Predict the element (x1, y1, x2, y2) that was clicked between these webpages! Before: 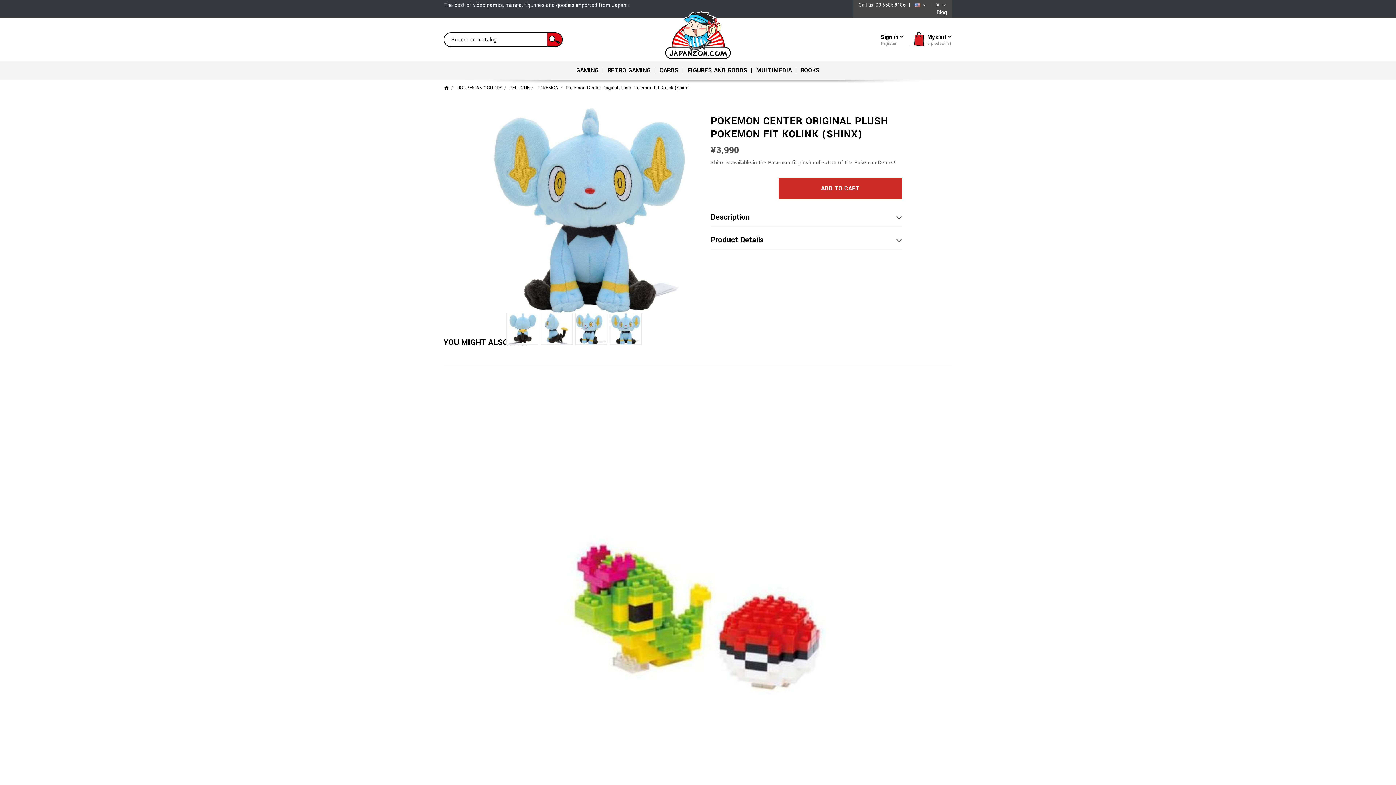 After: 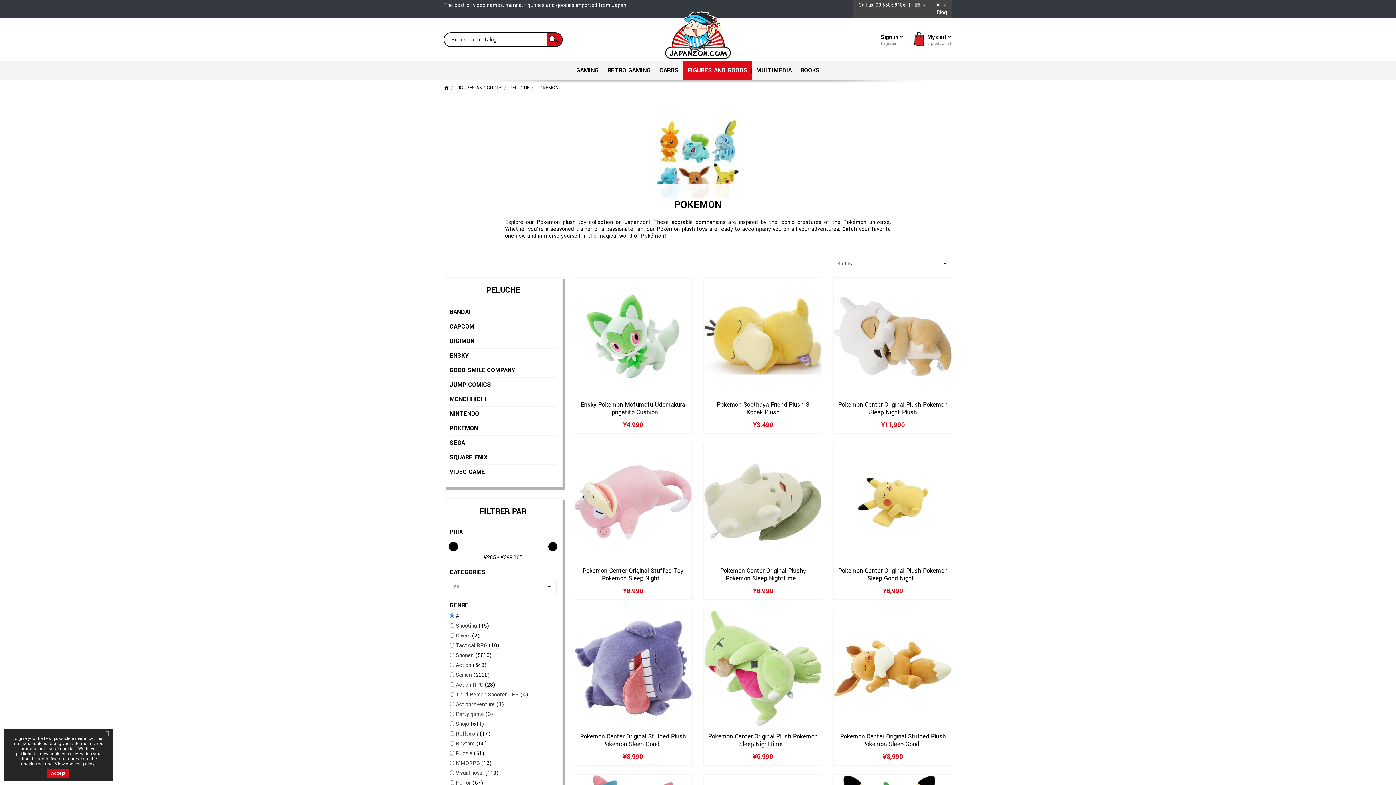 Action: bbox: (536, 84, 558, 91) label: POKEMON